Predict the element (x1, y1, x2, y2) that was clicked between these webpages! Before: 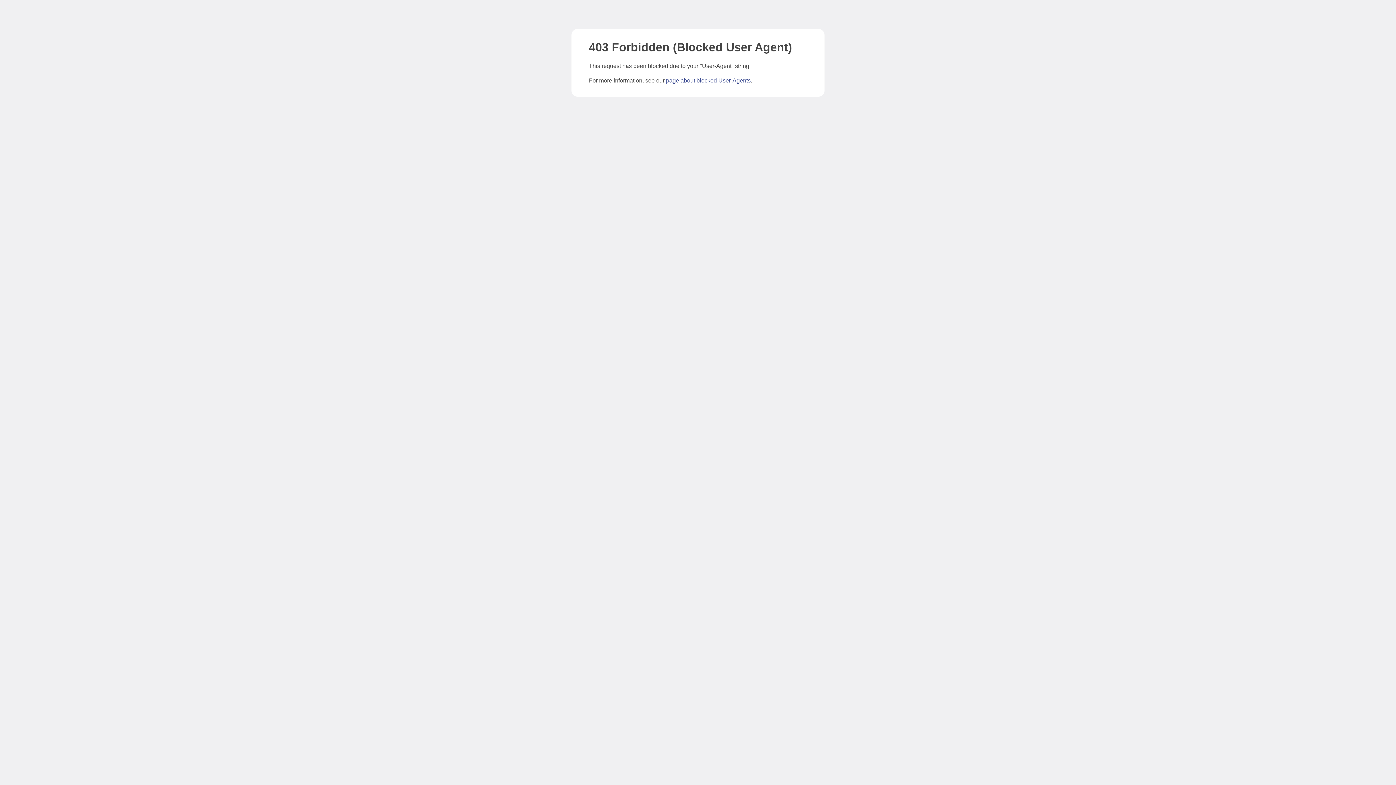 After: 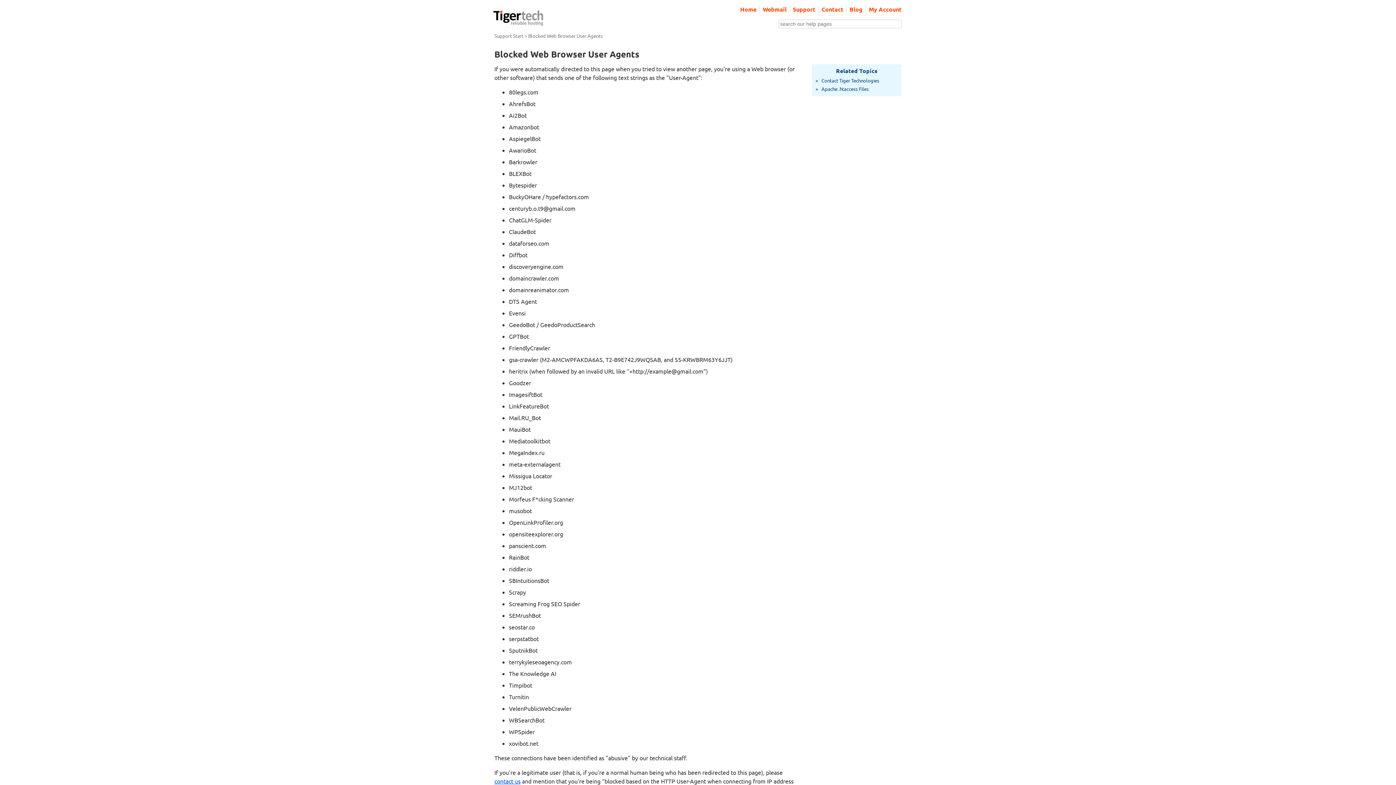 Action: label: page about blocked User-Agents bbox: (666, 77, 750, 83)